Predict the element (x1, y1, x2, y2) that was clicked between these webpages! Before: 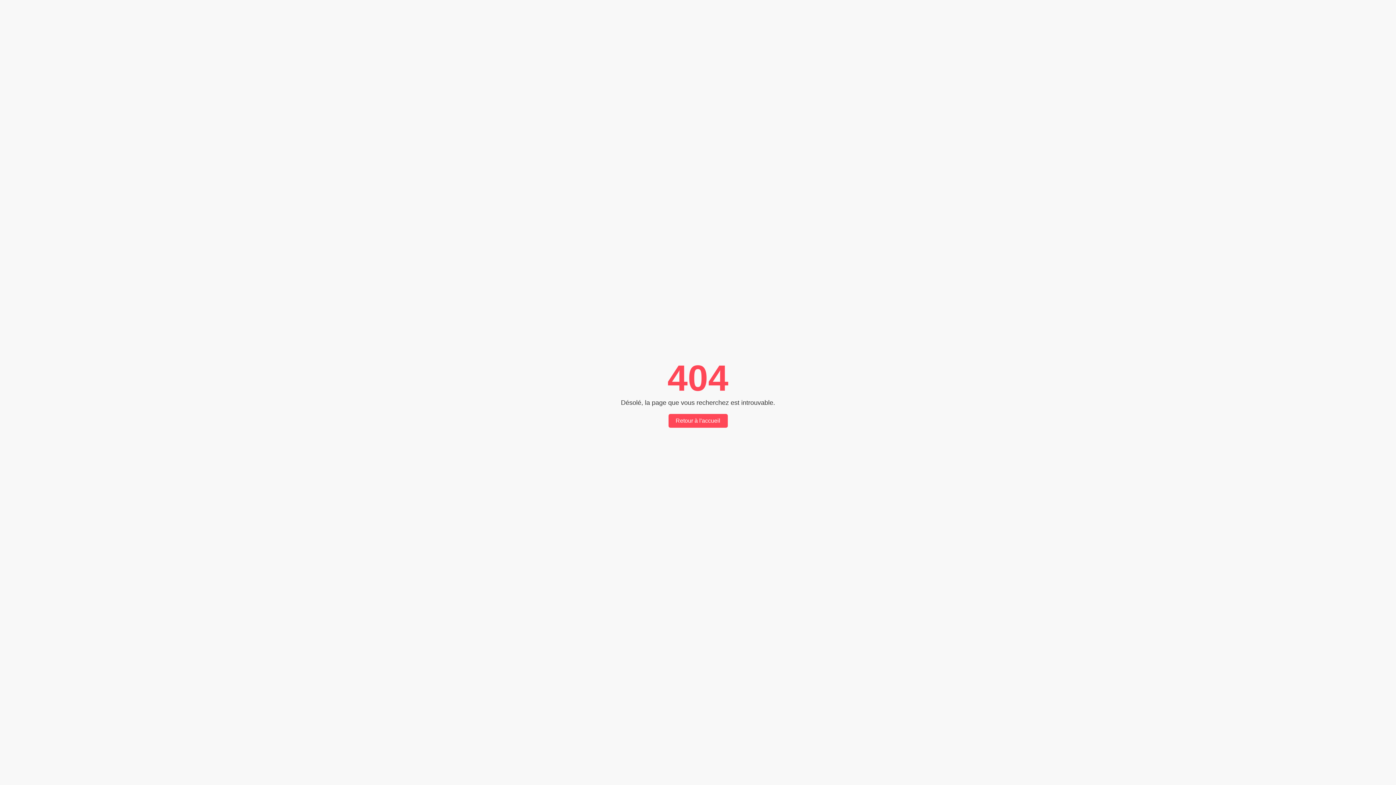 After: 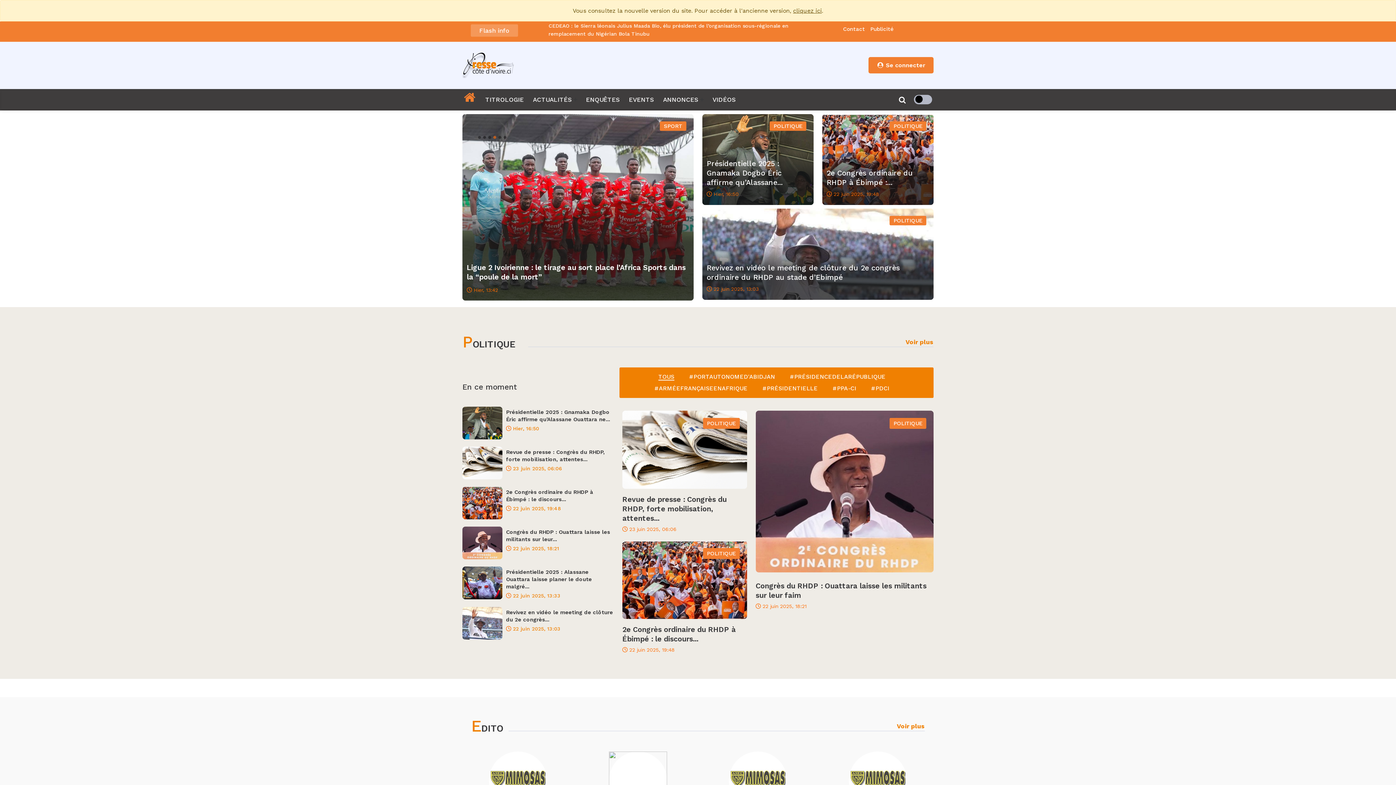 Action: bbox: (668, 414, 727, 428) label: Retour à l'accueil